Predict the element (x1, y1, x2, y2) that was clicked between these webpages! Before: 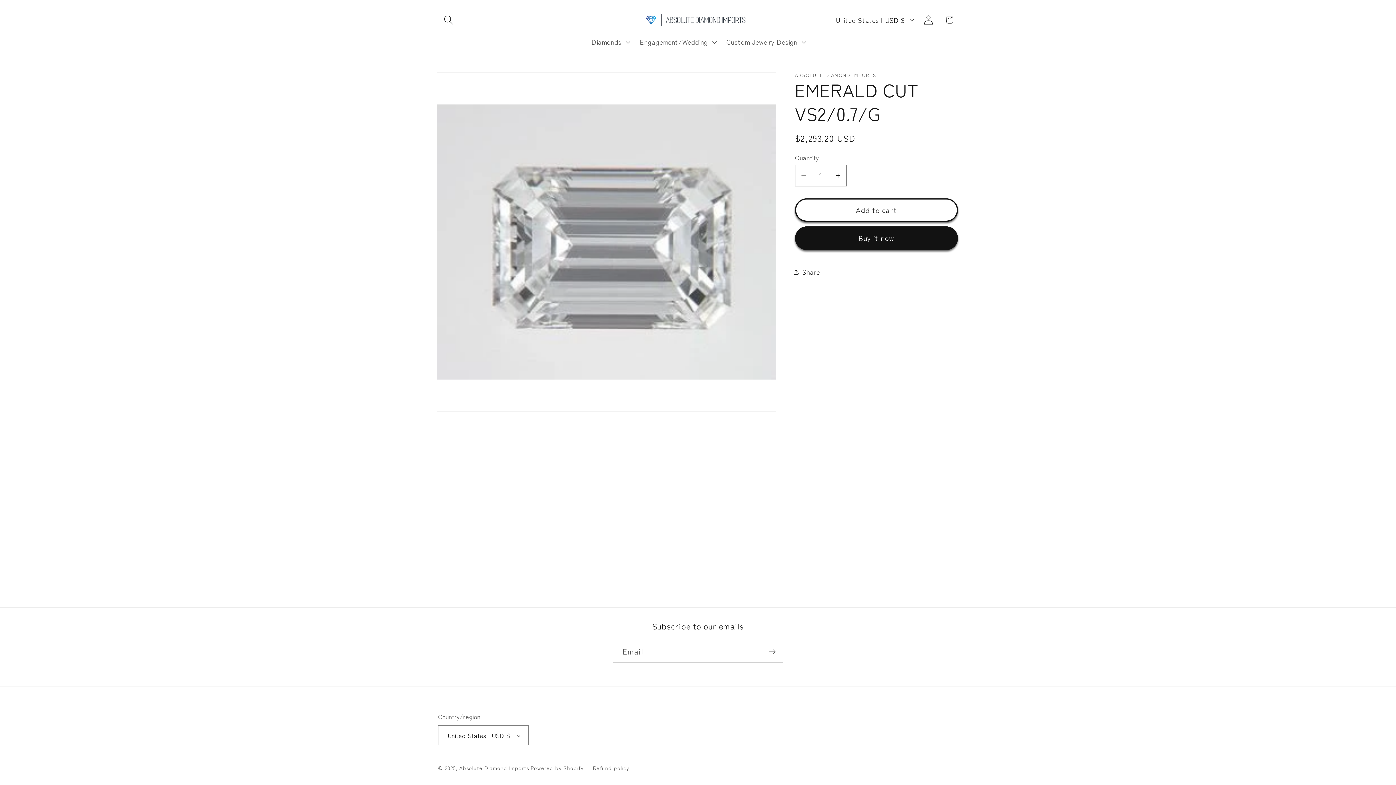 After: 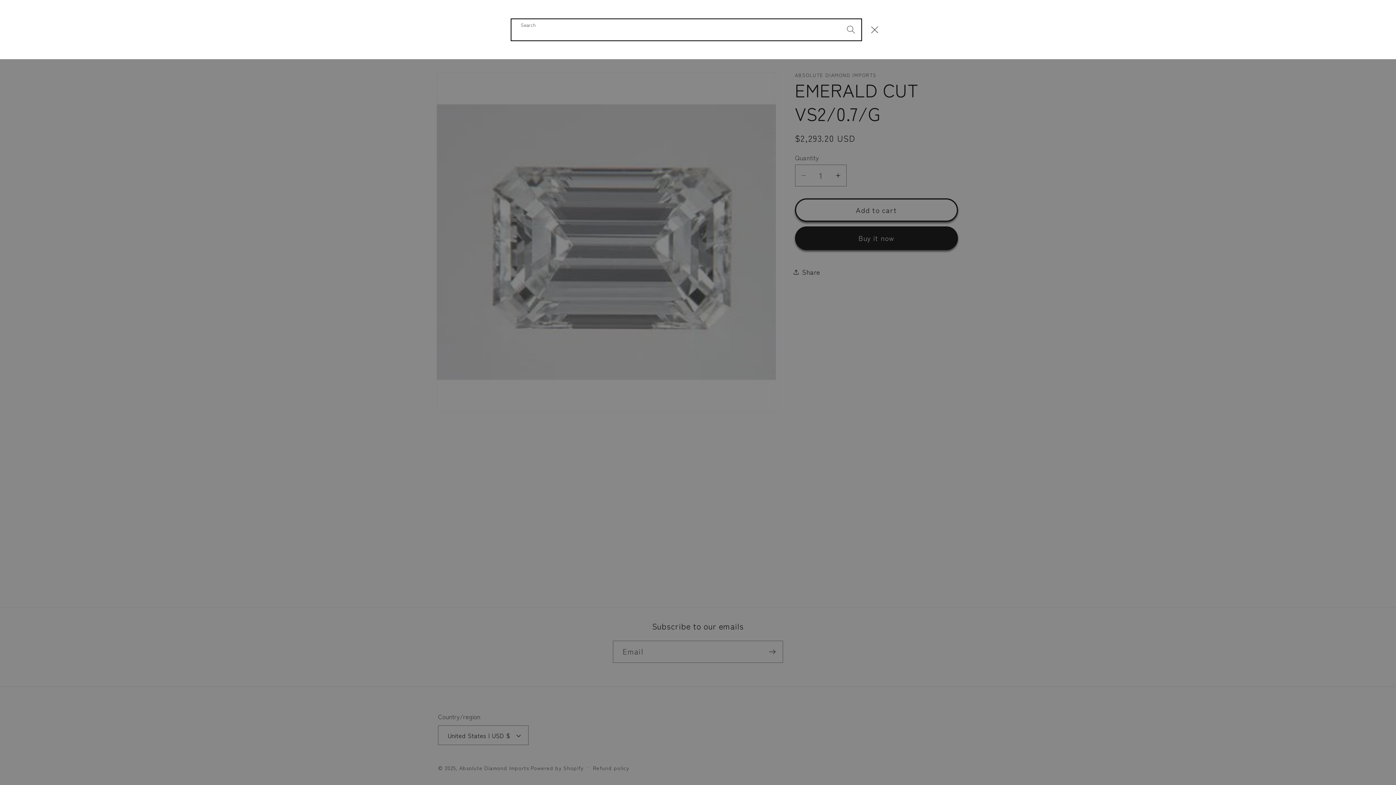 Action: label: Search bbox: (438, 9, 458, 30)